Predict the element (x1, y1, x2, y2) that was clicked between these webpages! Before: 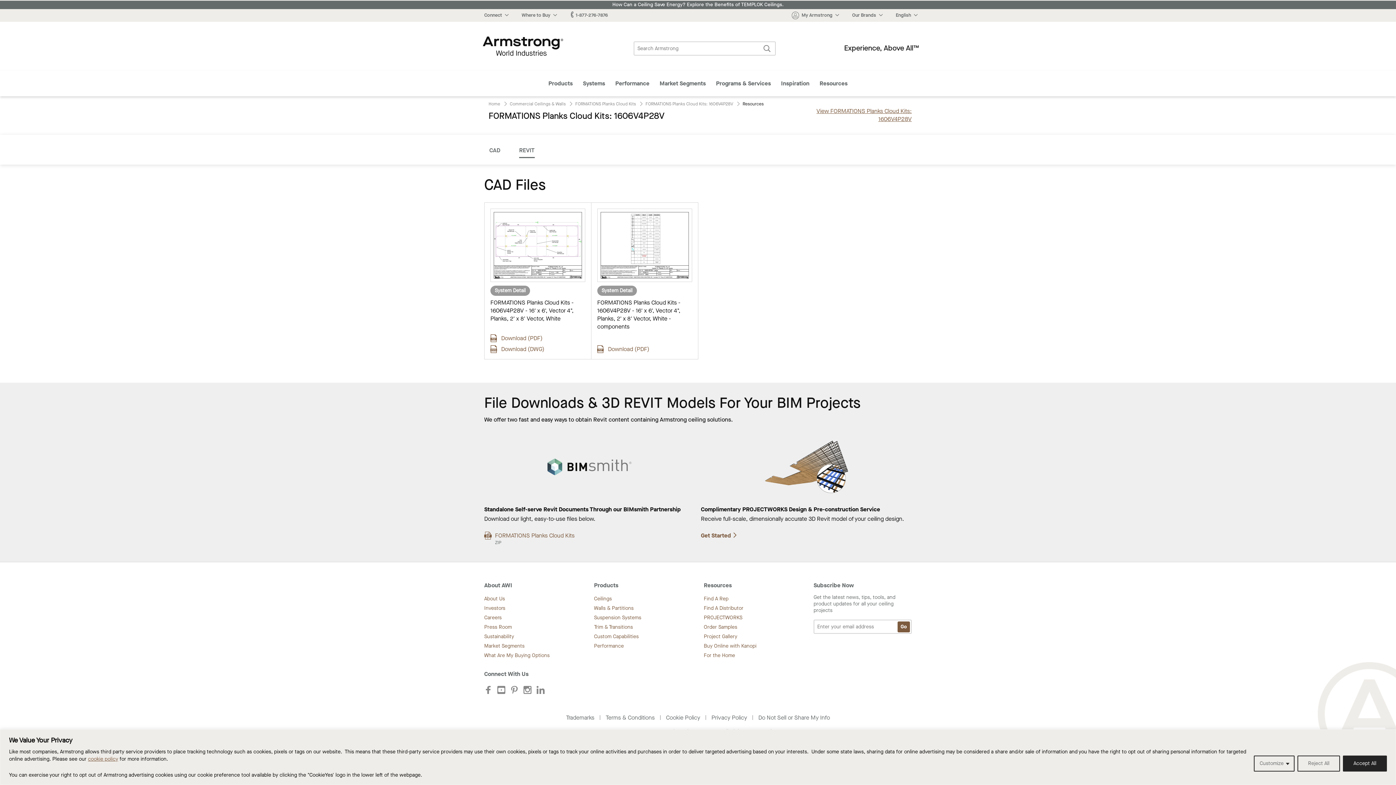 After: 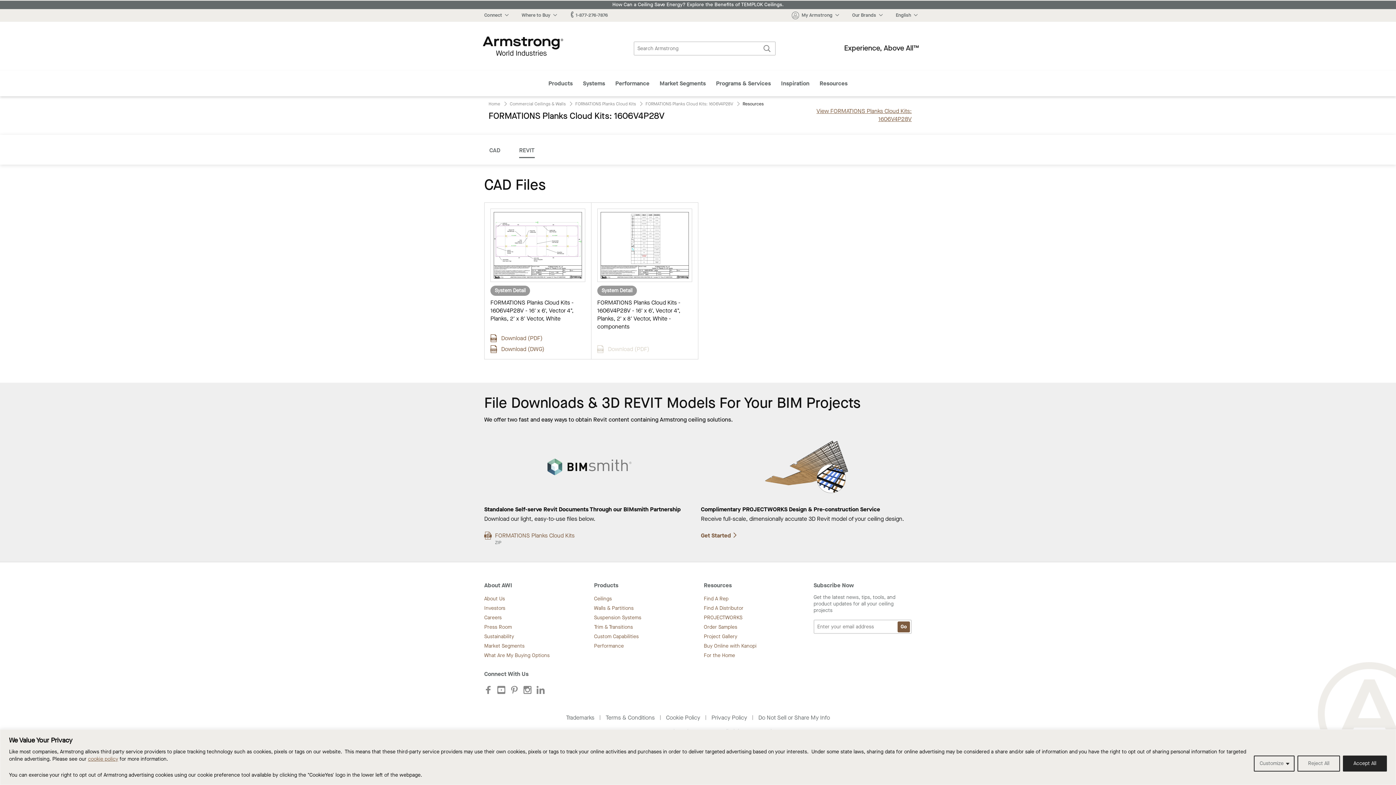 Action: bbox: (597, 345, 649, 353) label: Download (PDF)